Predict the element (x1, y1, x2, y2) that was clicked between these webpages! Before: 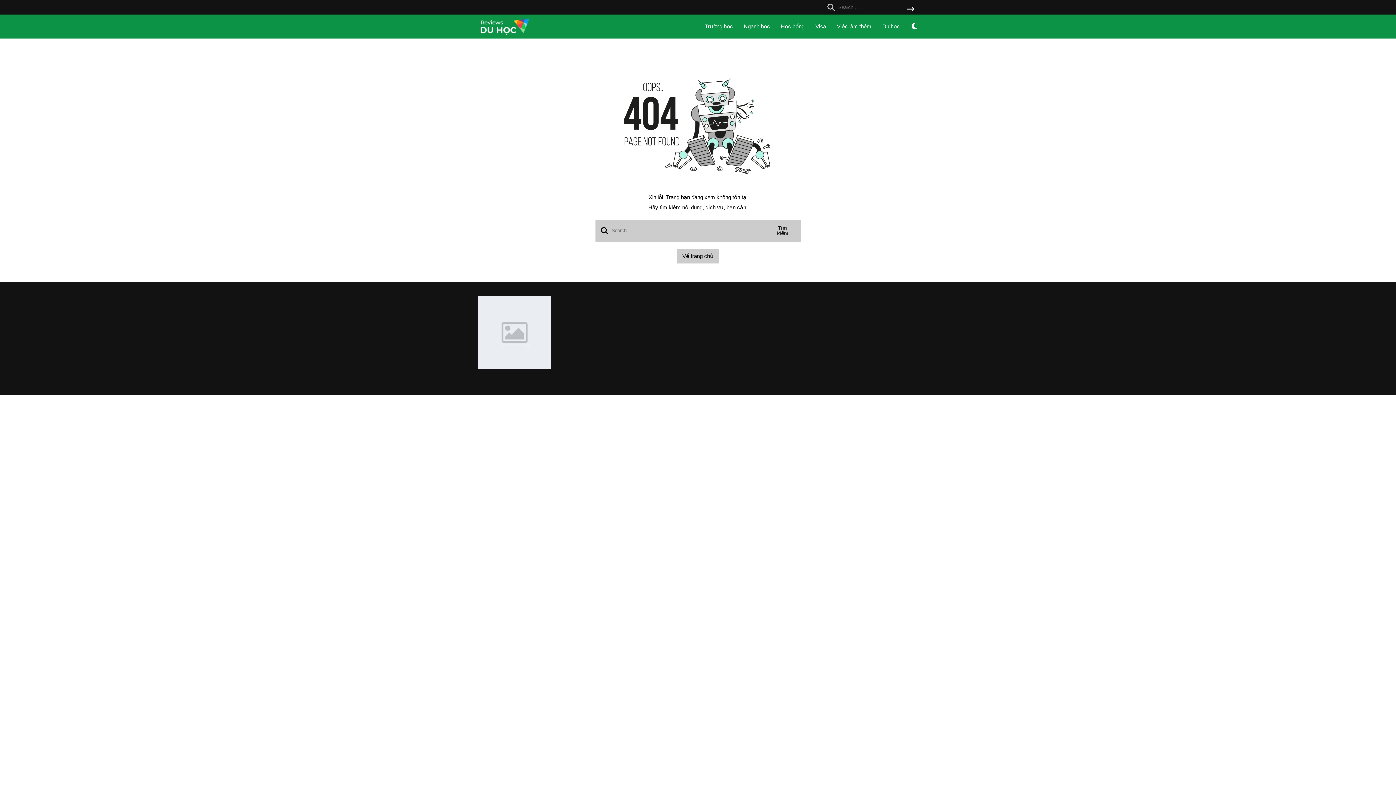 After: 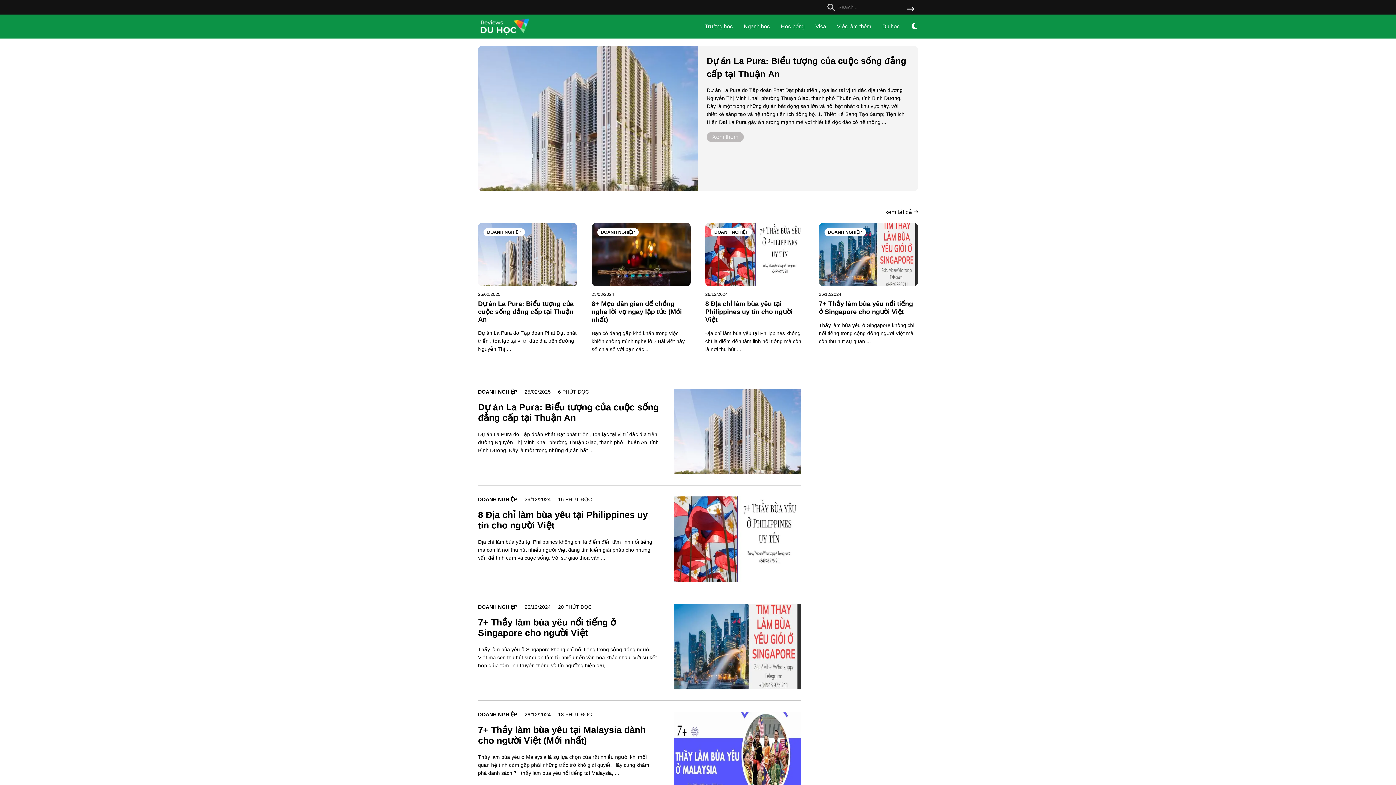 Action: label: logo bbox: (478, 30, 532, 36)